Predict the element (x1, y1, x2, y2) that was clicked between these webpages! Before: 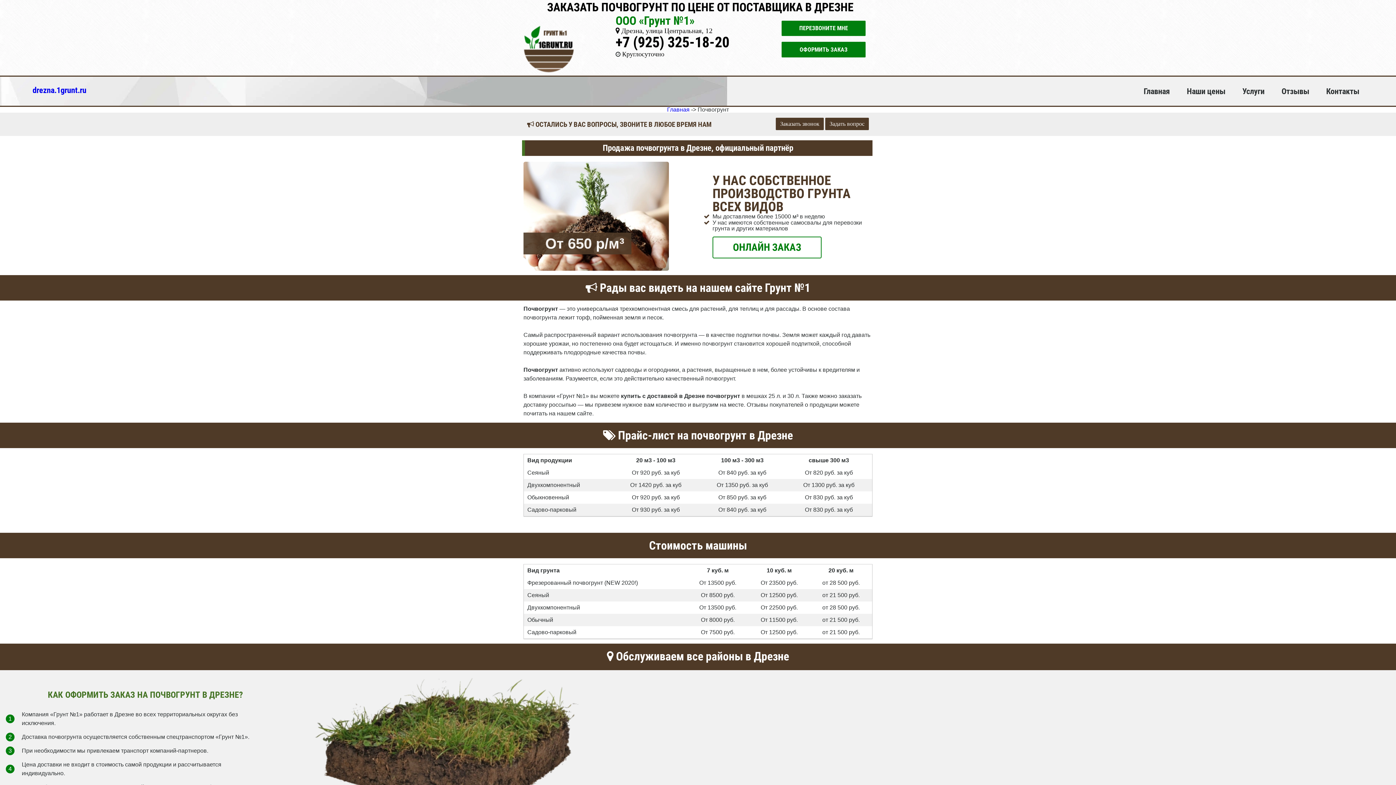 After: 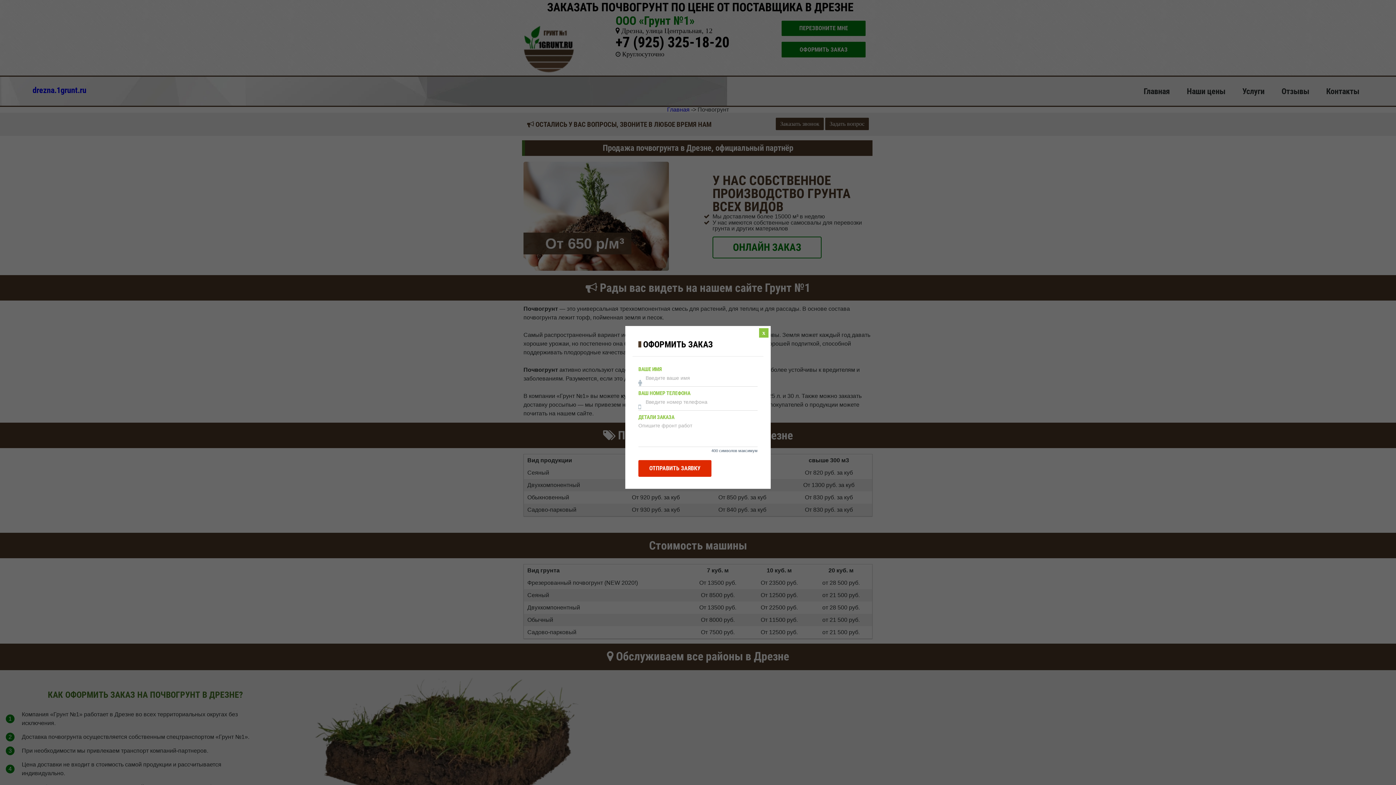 Action: bbox: (781, 41, 865, 57) label: ОФОРМИТЬ ЗАКАЗ